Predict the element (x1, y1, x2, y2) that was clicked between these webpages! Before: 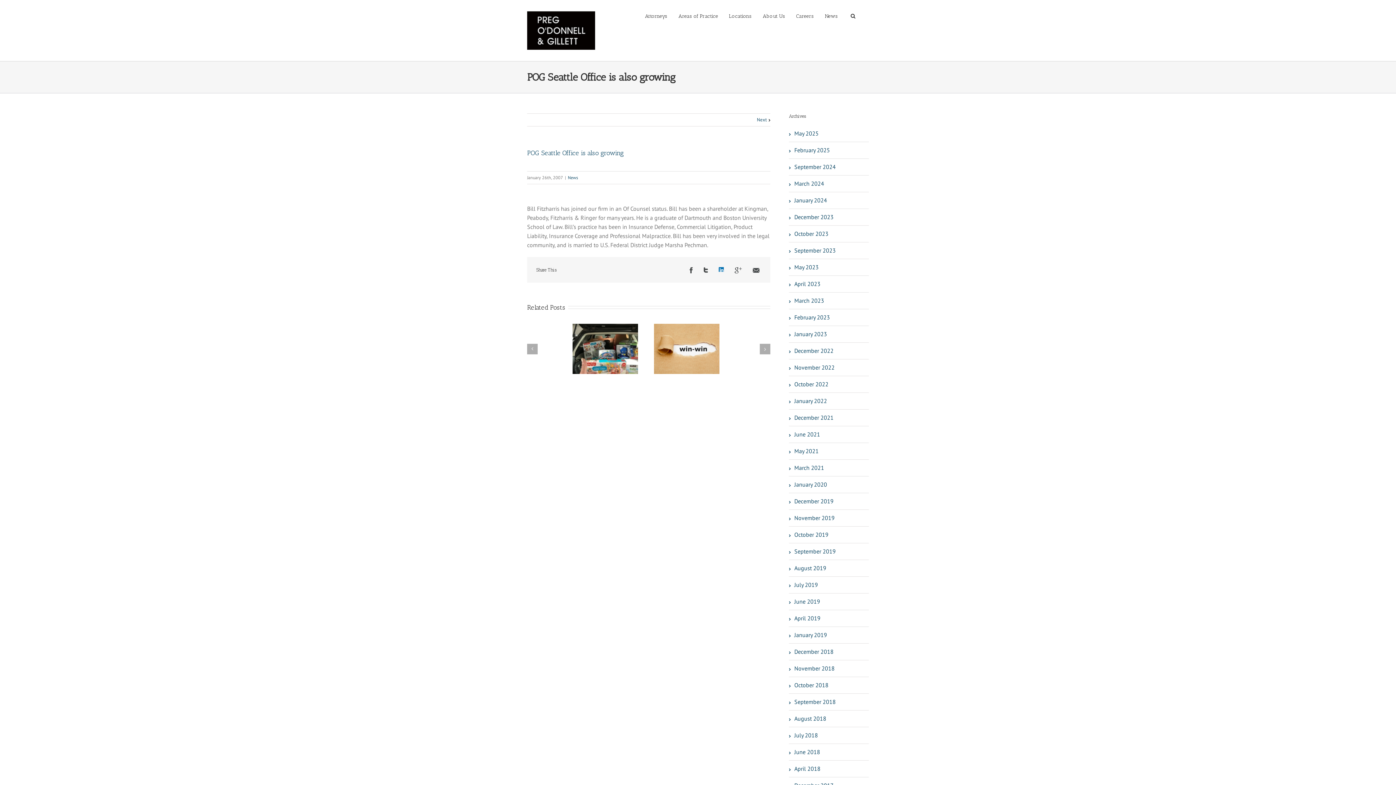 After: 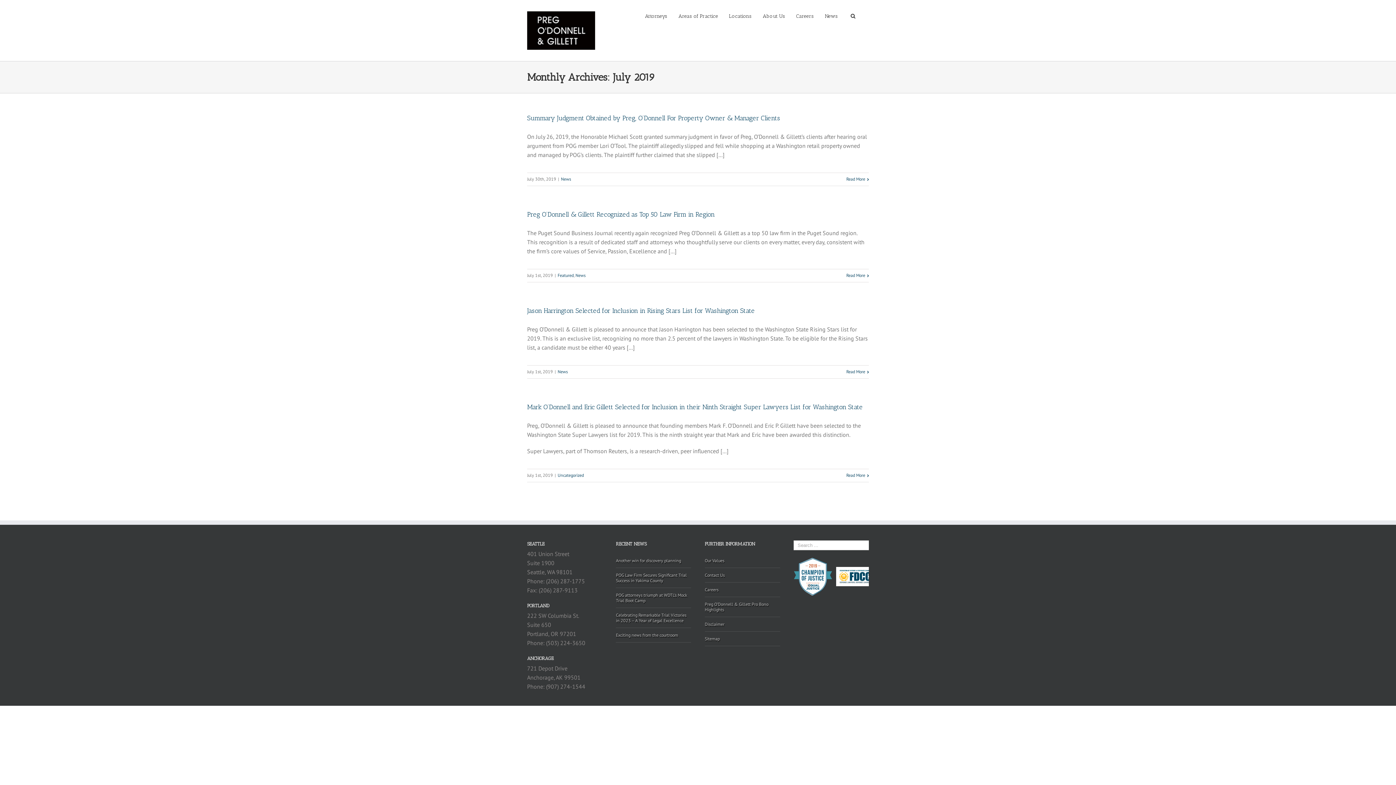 Action: bbox: (789, 577, 869, 593) label: July 2019